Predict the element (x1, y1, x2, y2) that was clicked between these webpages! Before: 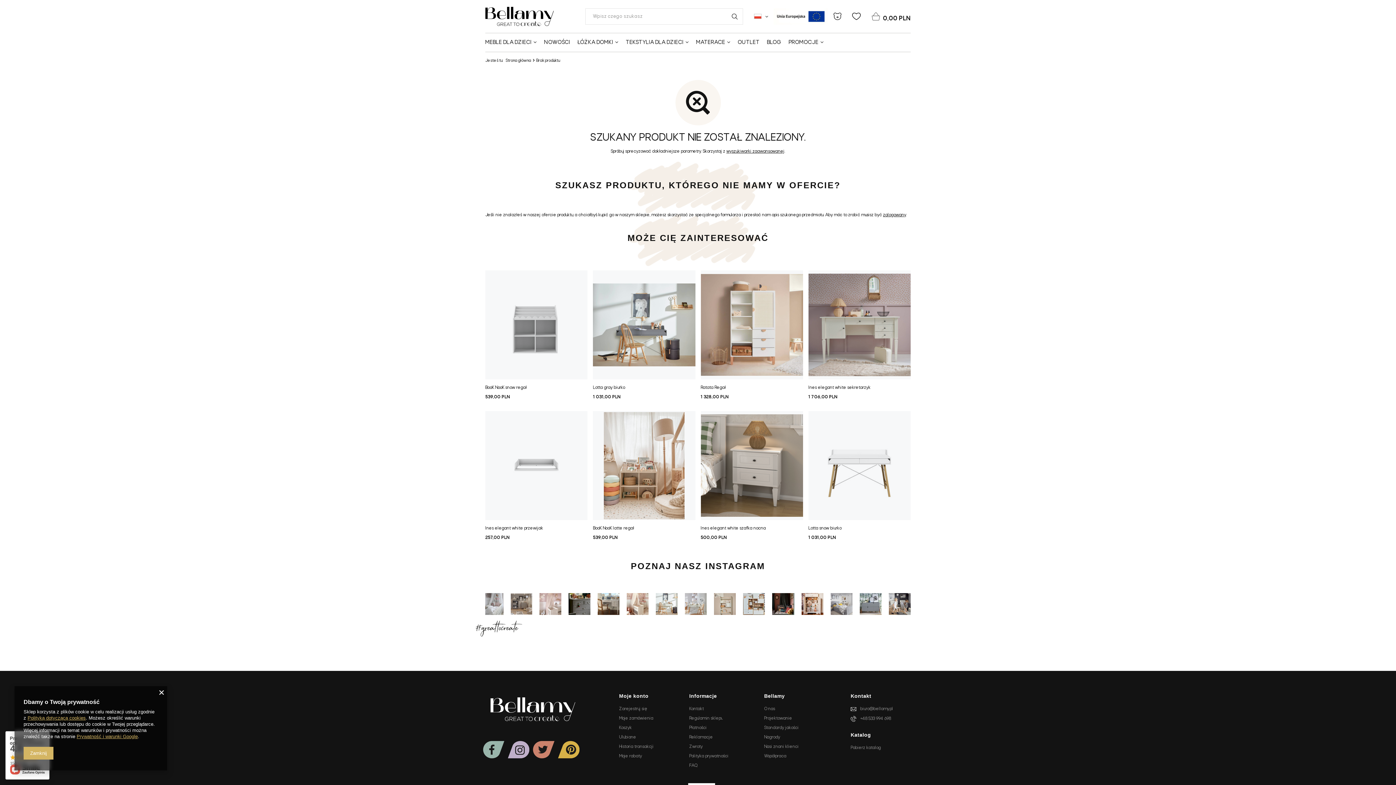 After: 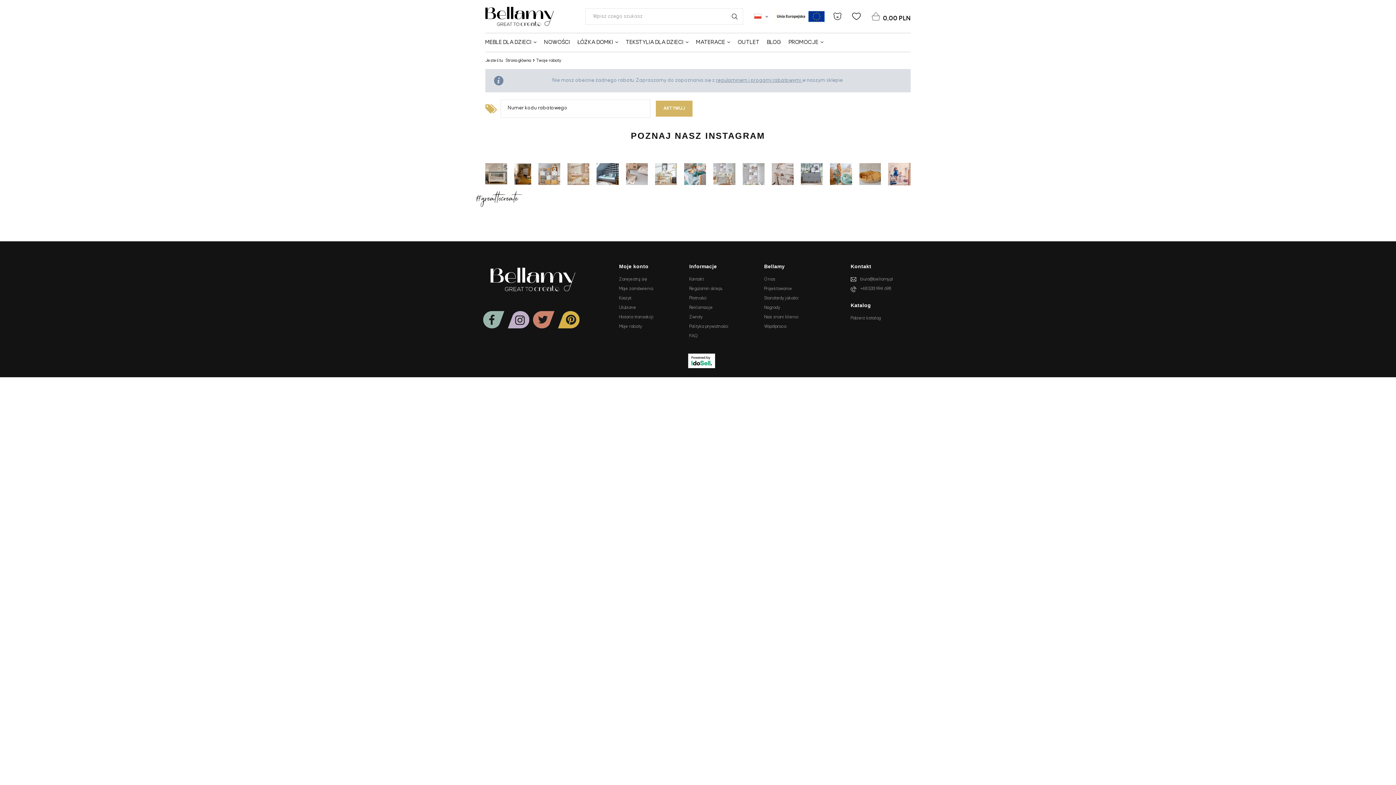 Action: label: Moje rabaty bbox: (619, 754, 636, 759)